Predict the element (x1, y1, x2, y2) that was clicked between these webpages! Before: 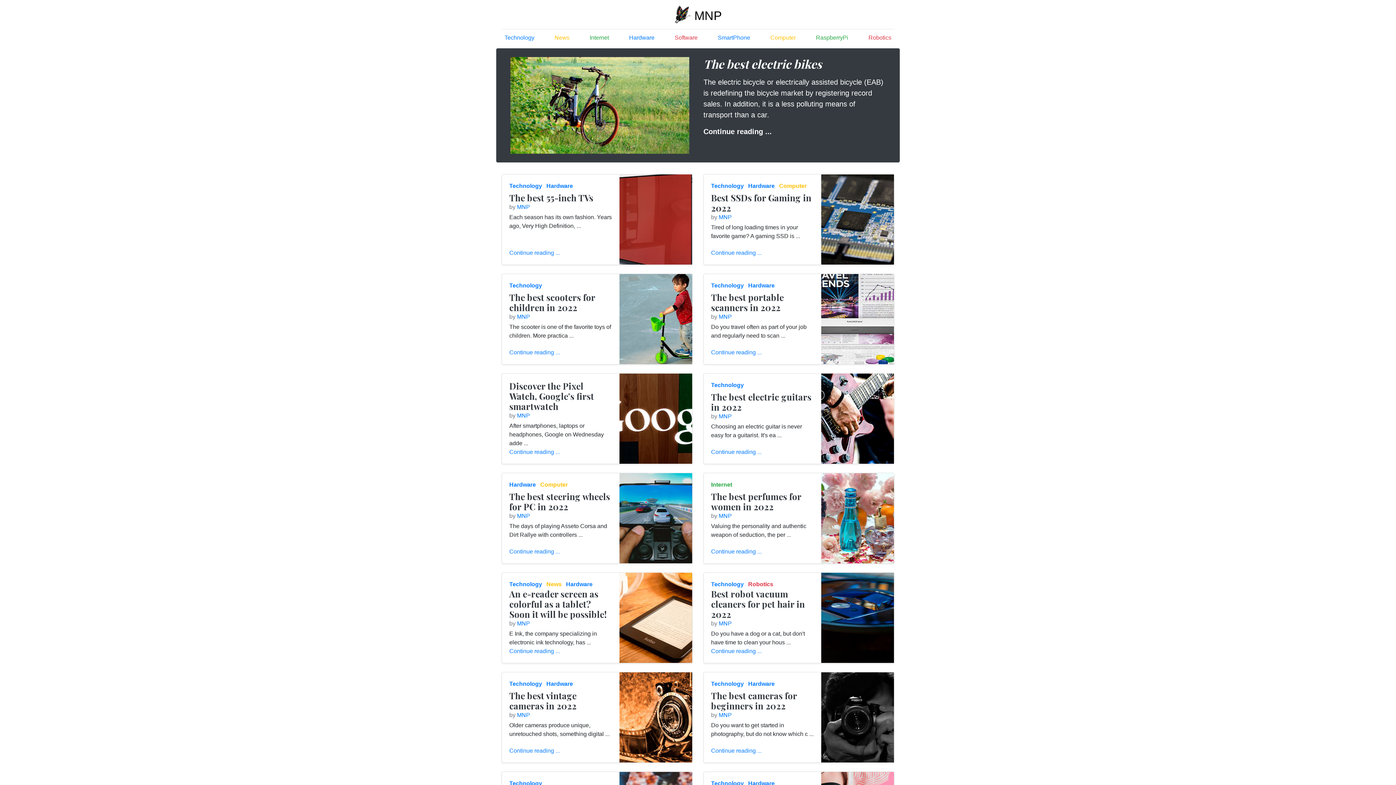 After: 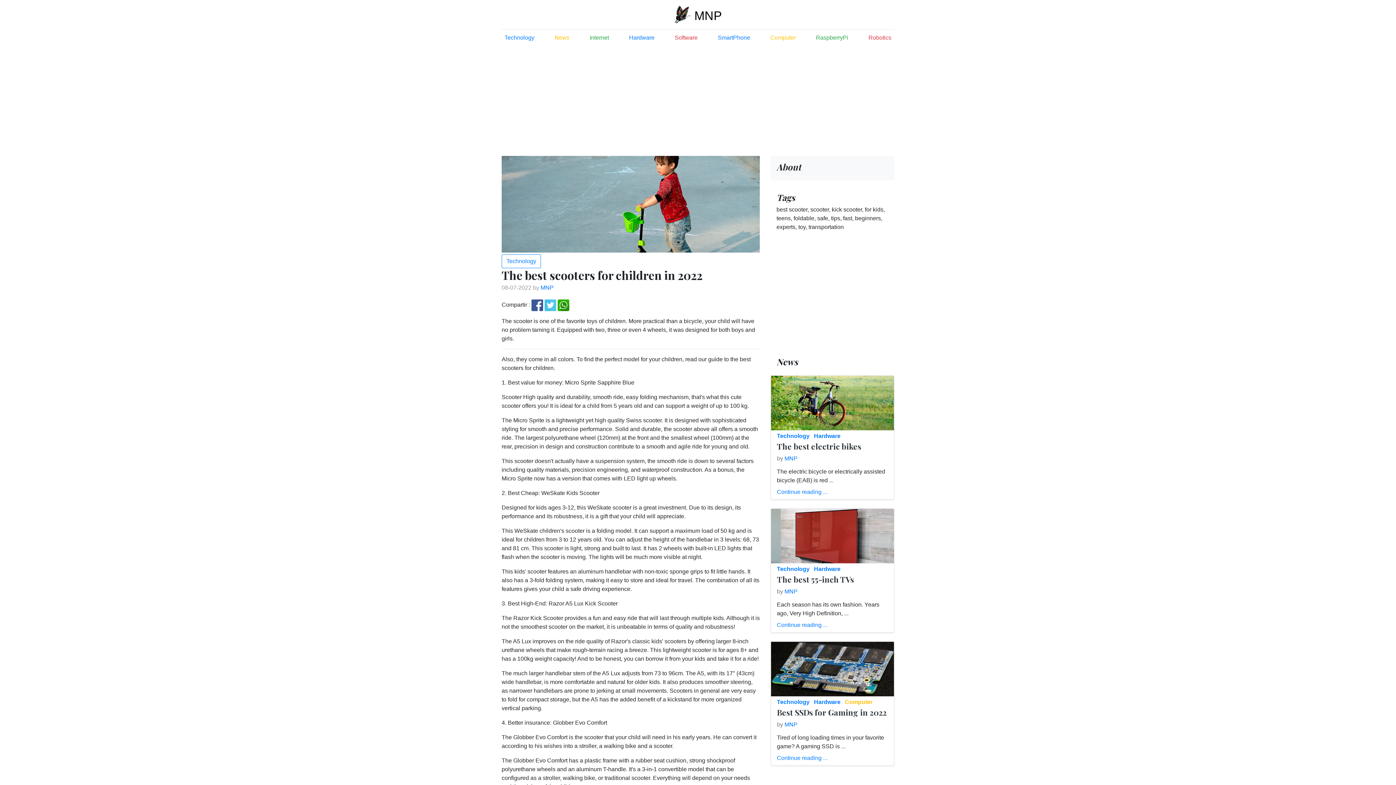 Action: label: Continue reading ... bbox: (509, 348, 560, 357)